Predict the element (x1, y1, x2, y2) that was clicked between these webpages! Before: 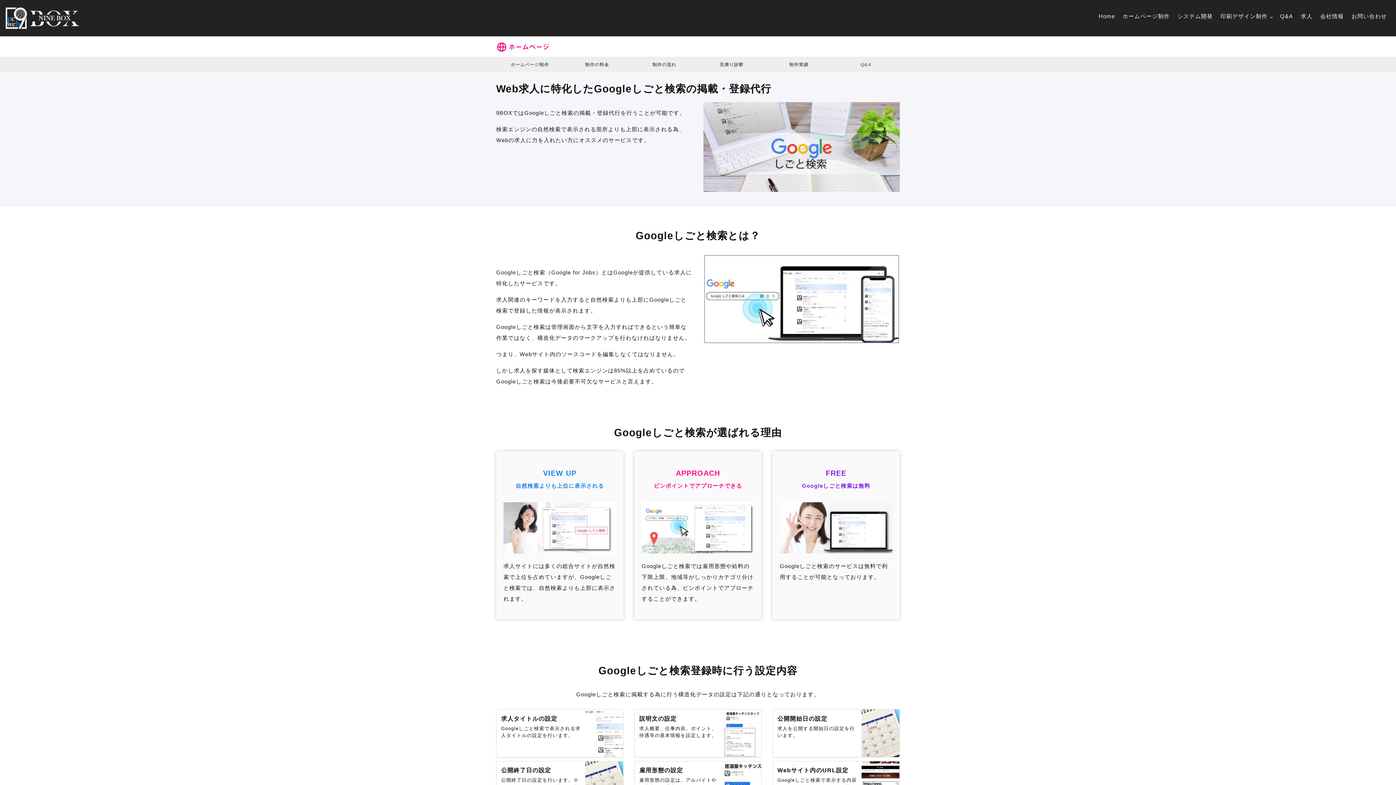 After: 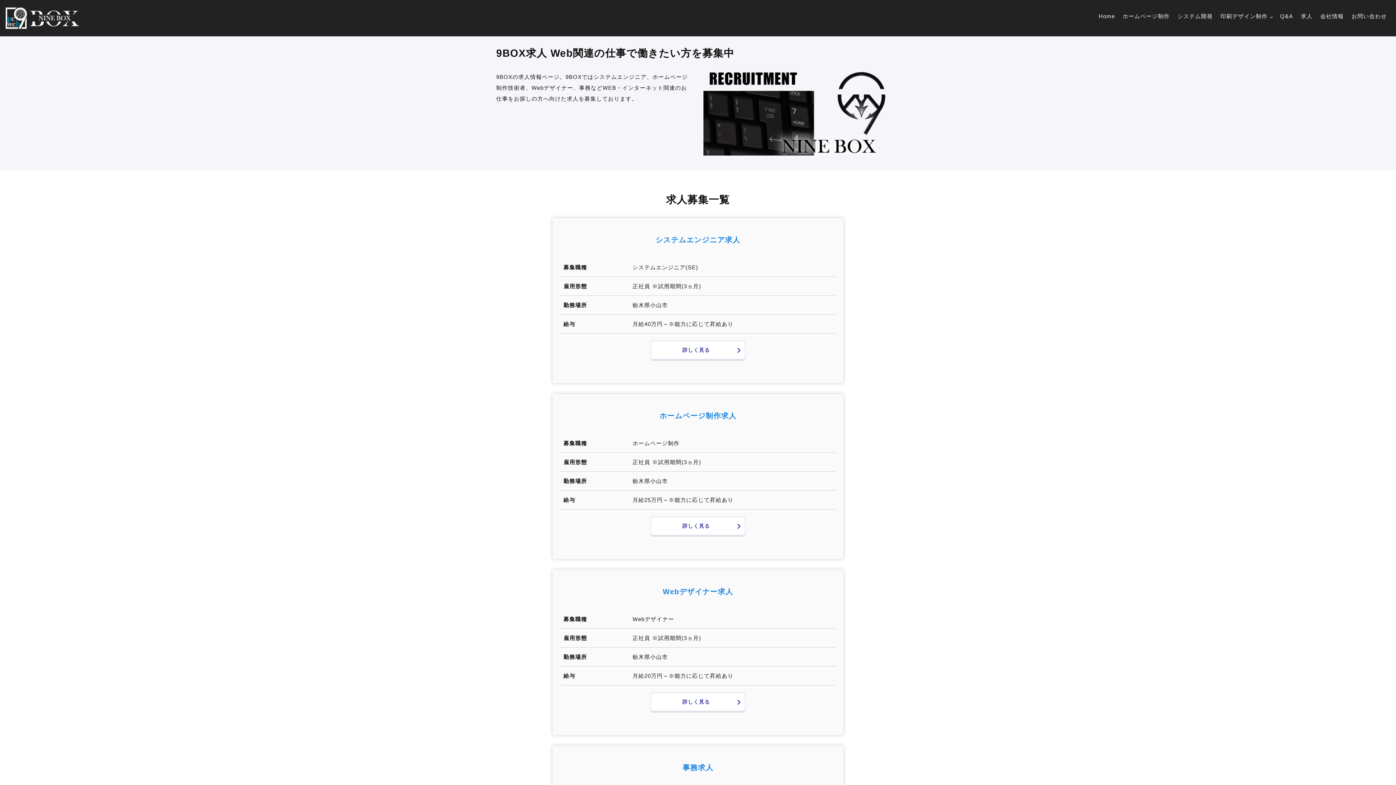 Action: bbox: (1301, 10, 1312, 21) label: 求人